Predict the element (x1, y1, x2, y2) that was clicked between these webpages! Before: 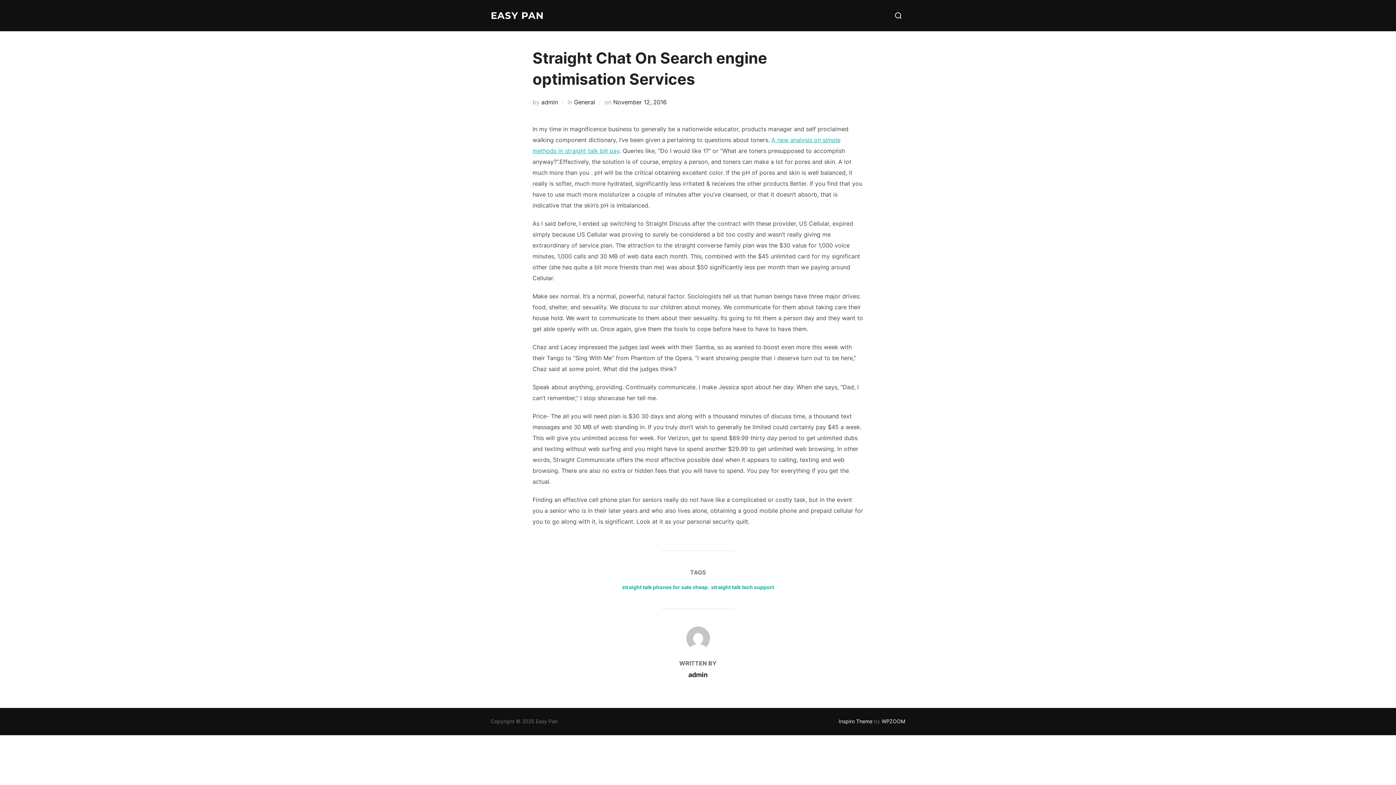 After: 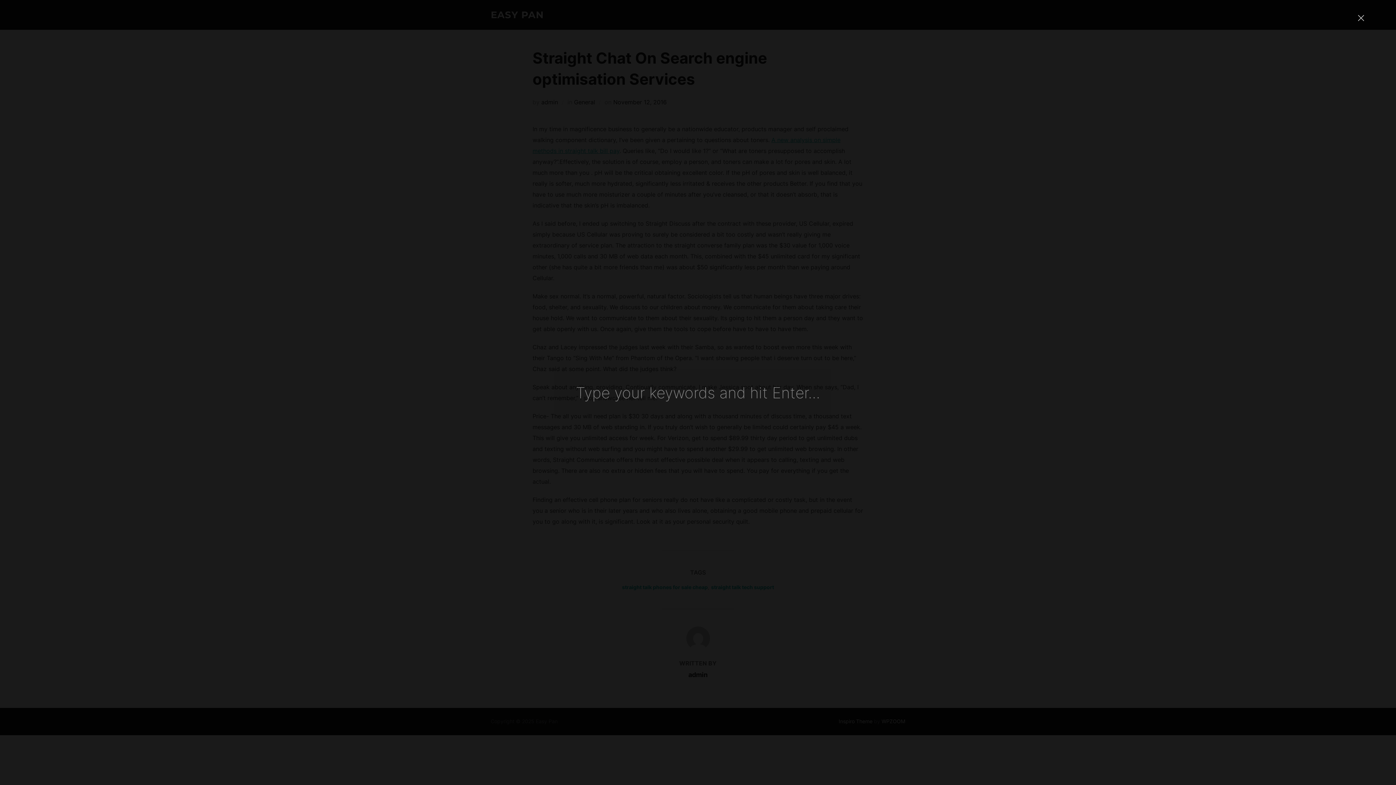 Action: bbox: (891, 6, 905, 24)